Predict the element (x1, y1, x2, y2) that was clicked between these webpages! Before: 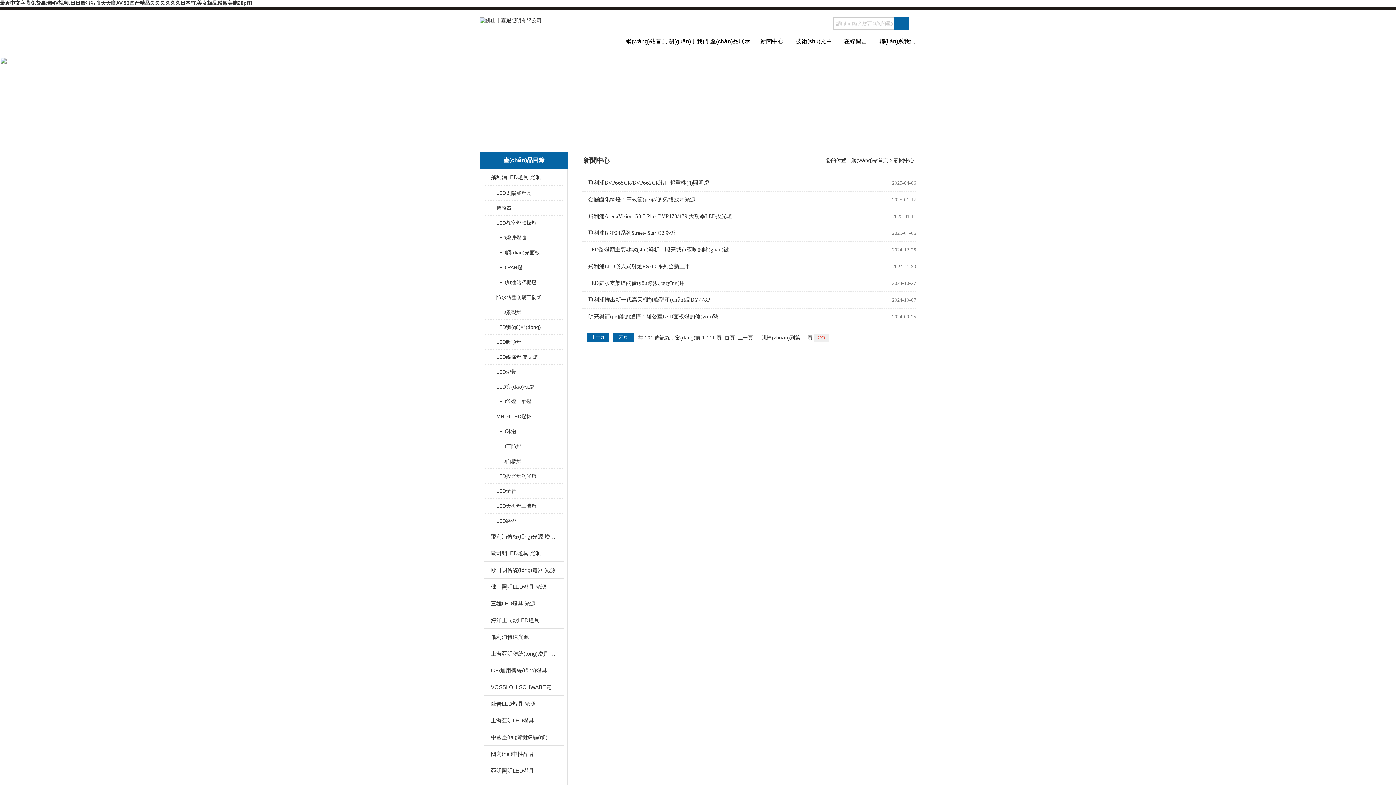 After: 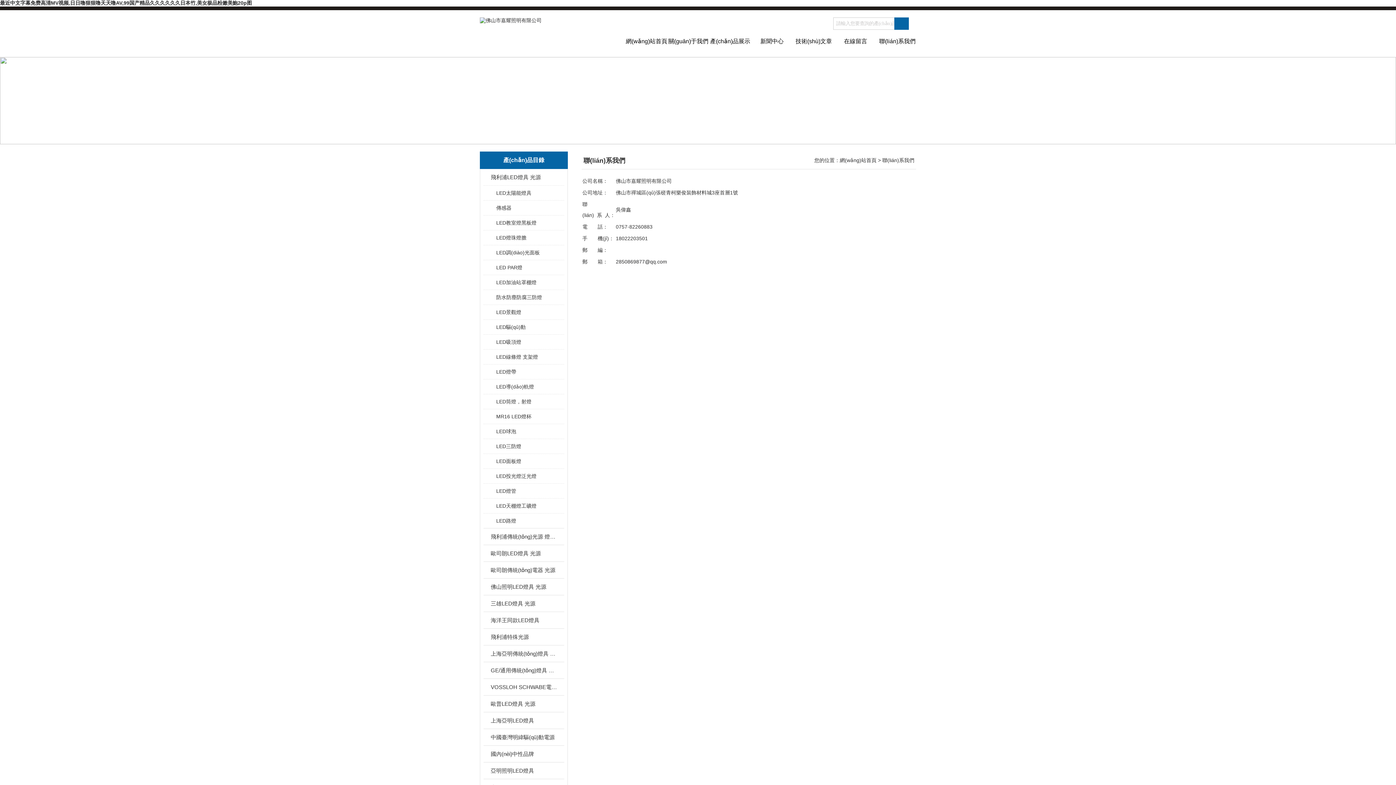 Action: bbox: (876, 33, 918, 57) label: 聯(lián)系我們